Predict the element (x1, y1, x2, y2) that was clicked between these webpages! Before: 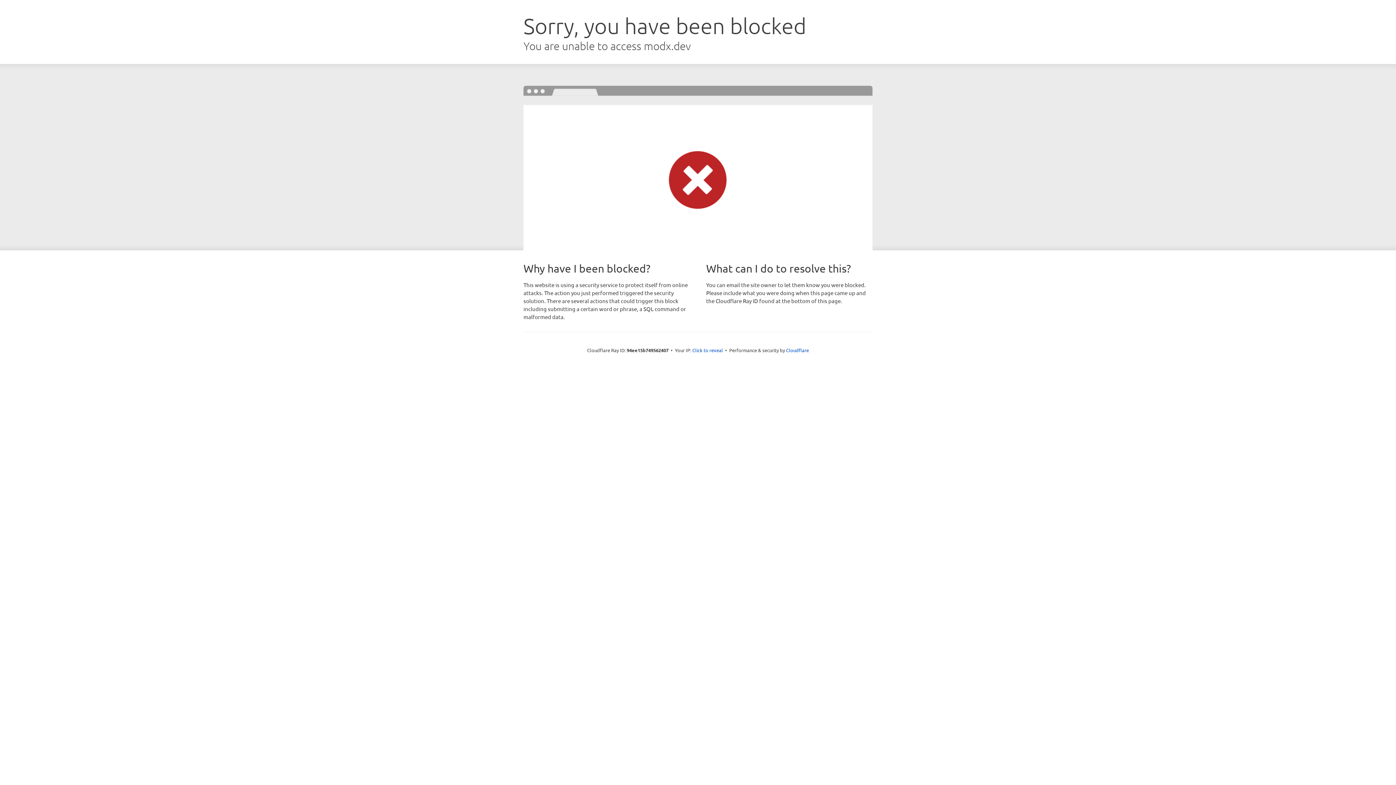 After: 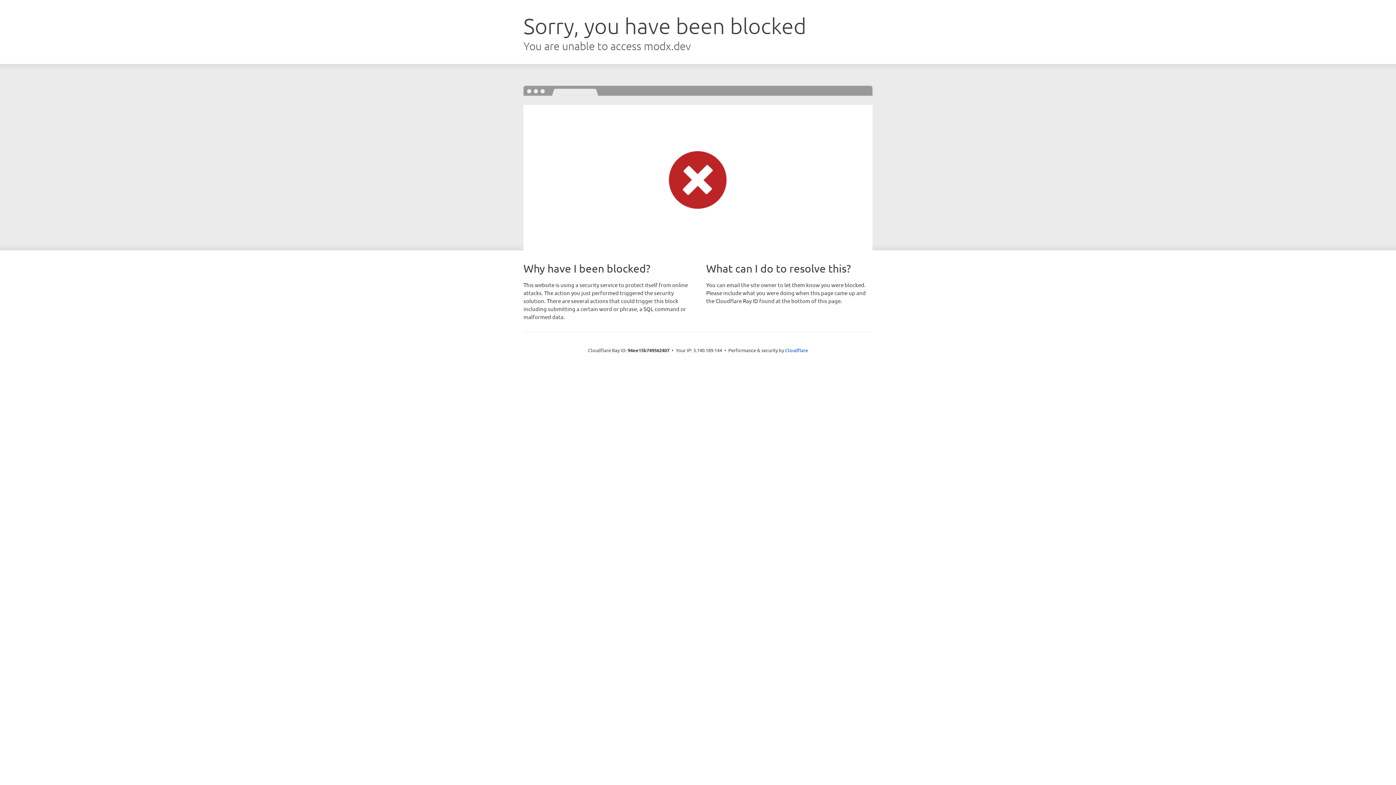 Action: label: Click to reveal bbox: (692, 346, 723, 353)